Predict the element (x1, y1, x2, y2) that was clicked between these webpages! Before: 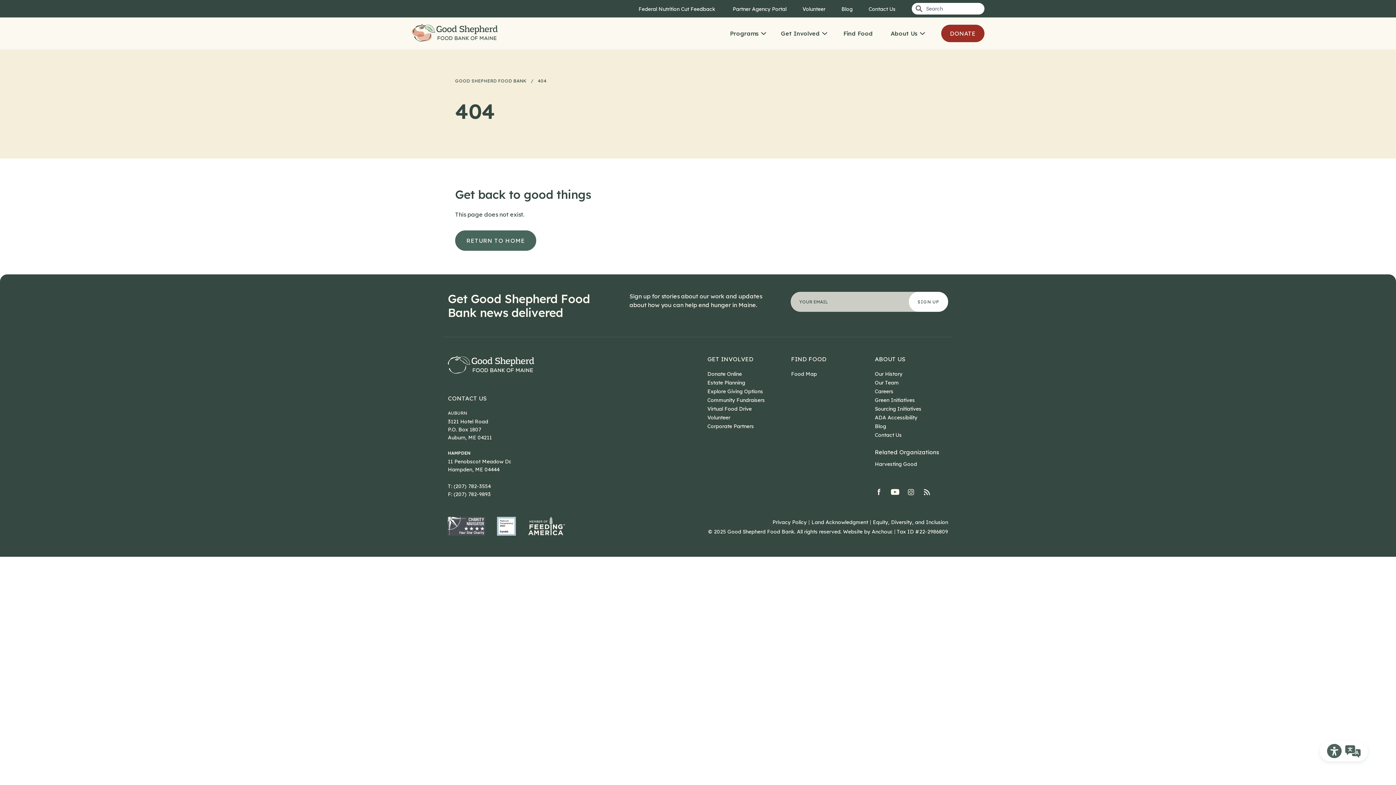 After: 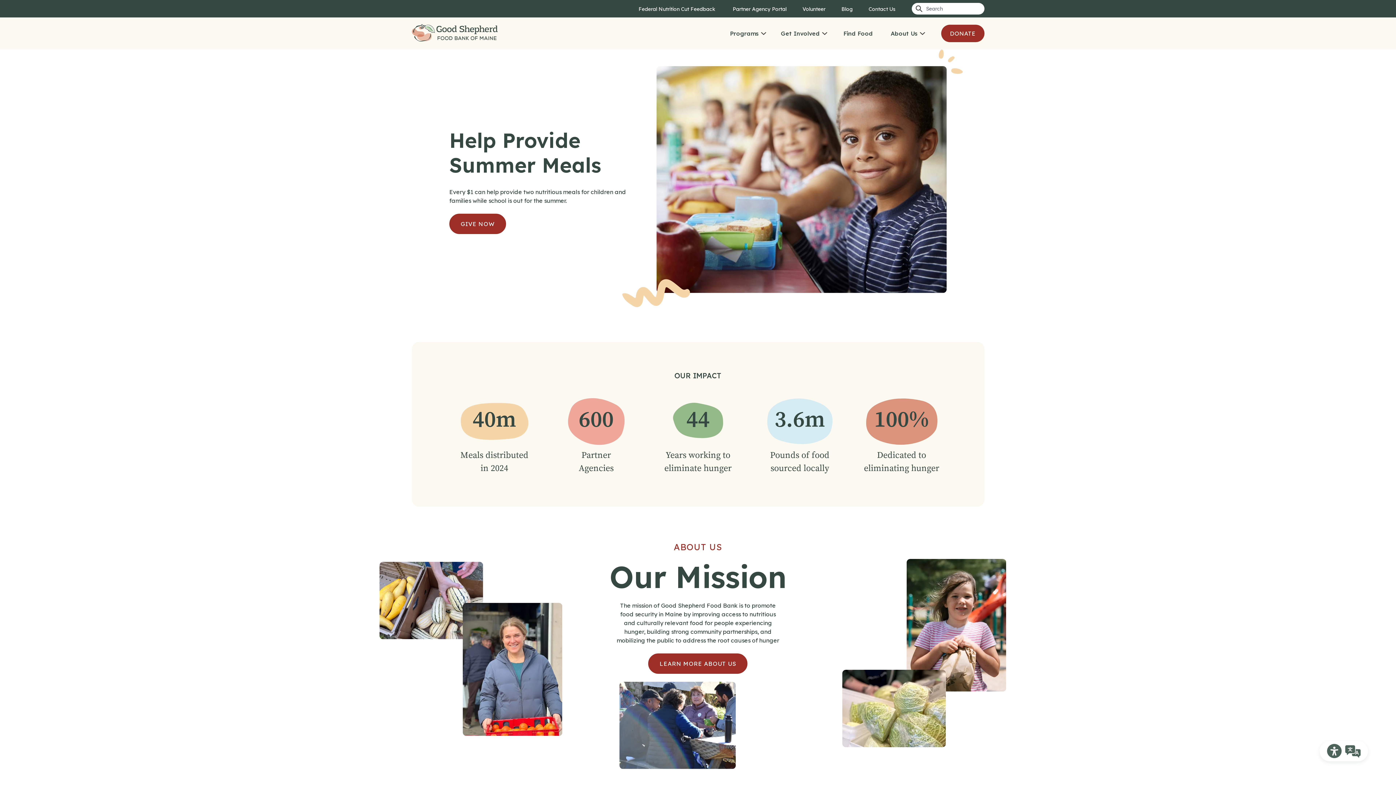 Action: label: GOOD SHEPHERD FOOD BANK bbox: (455, 78, 528, 83)